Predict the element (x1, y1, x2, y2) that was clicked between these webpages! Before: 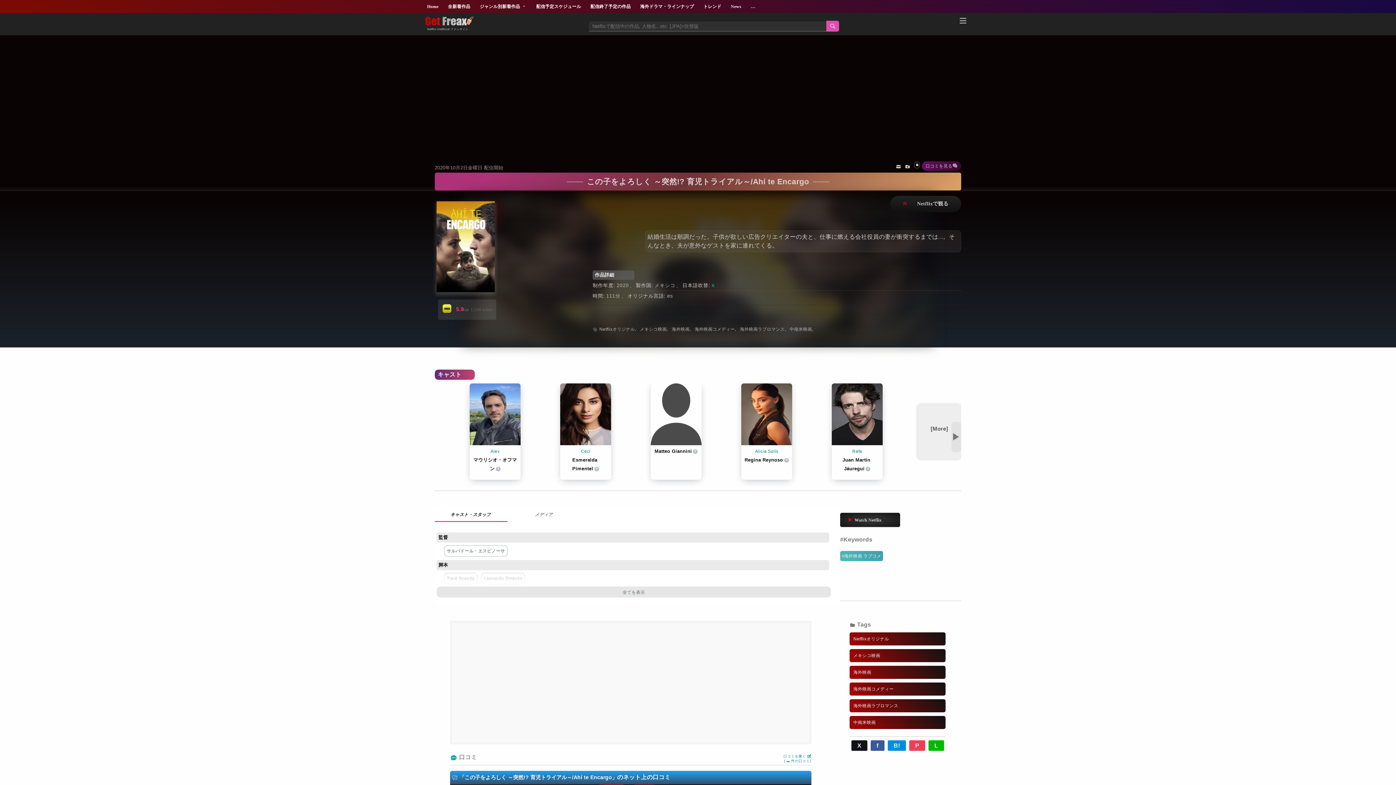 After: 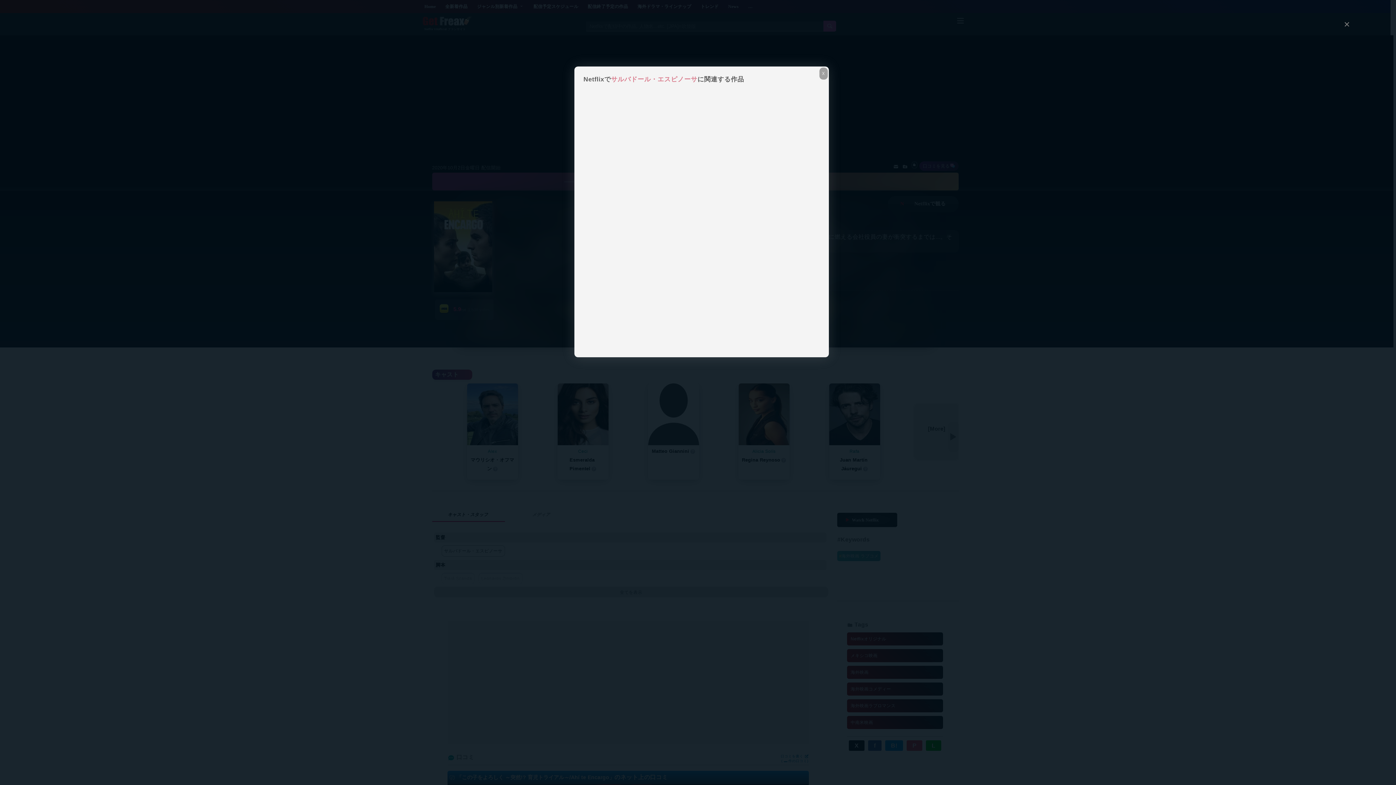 Action: label: サルバドール・エスピノーサ bbox: (444, 546, 507, 556)